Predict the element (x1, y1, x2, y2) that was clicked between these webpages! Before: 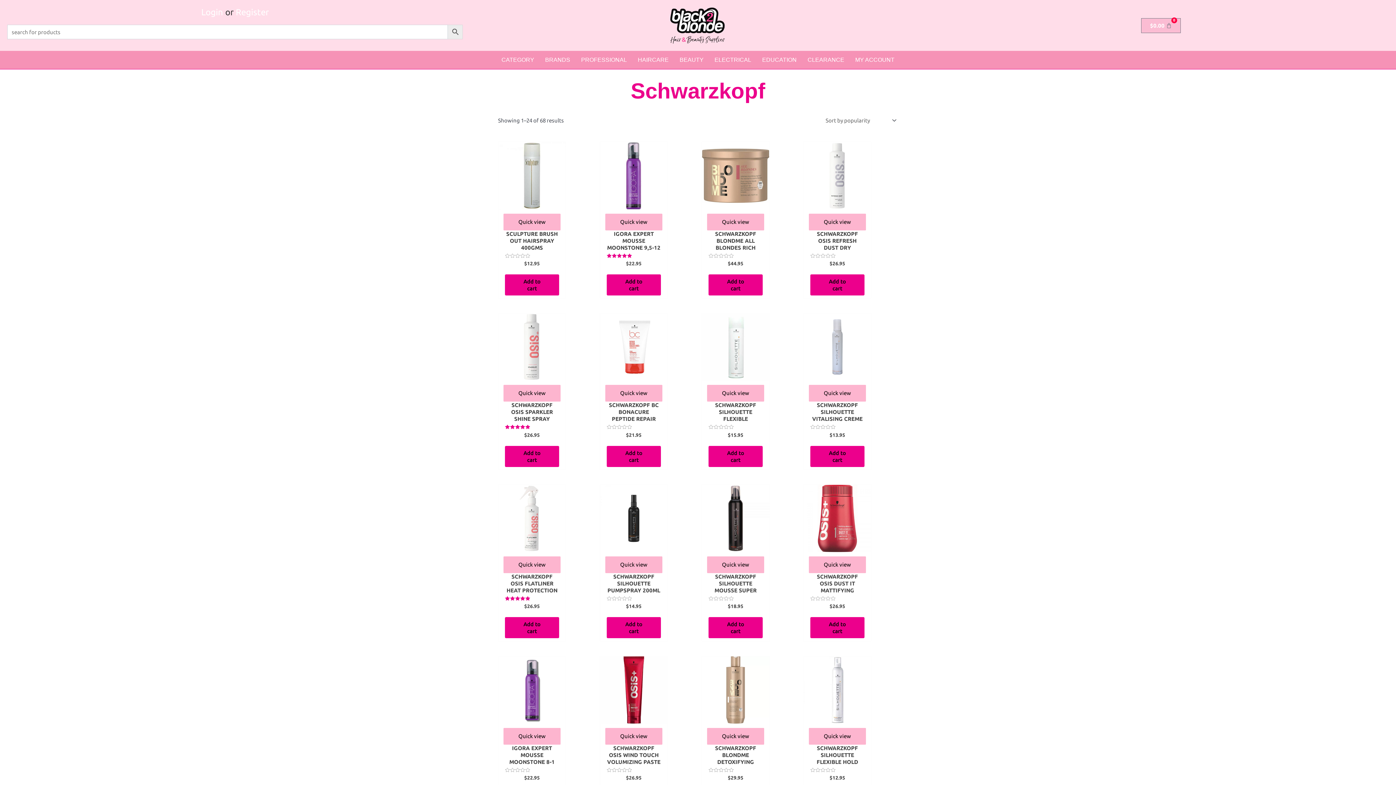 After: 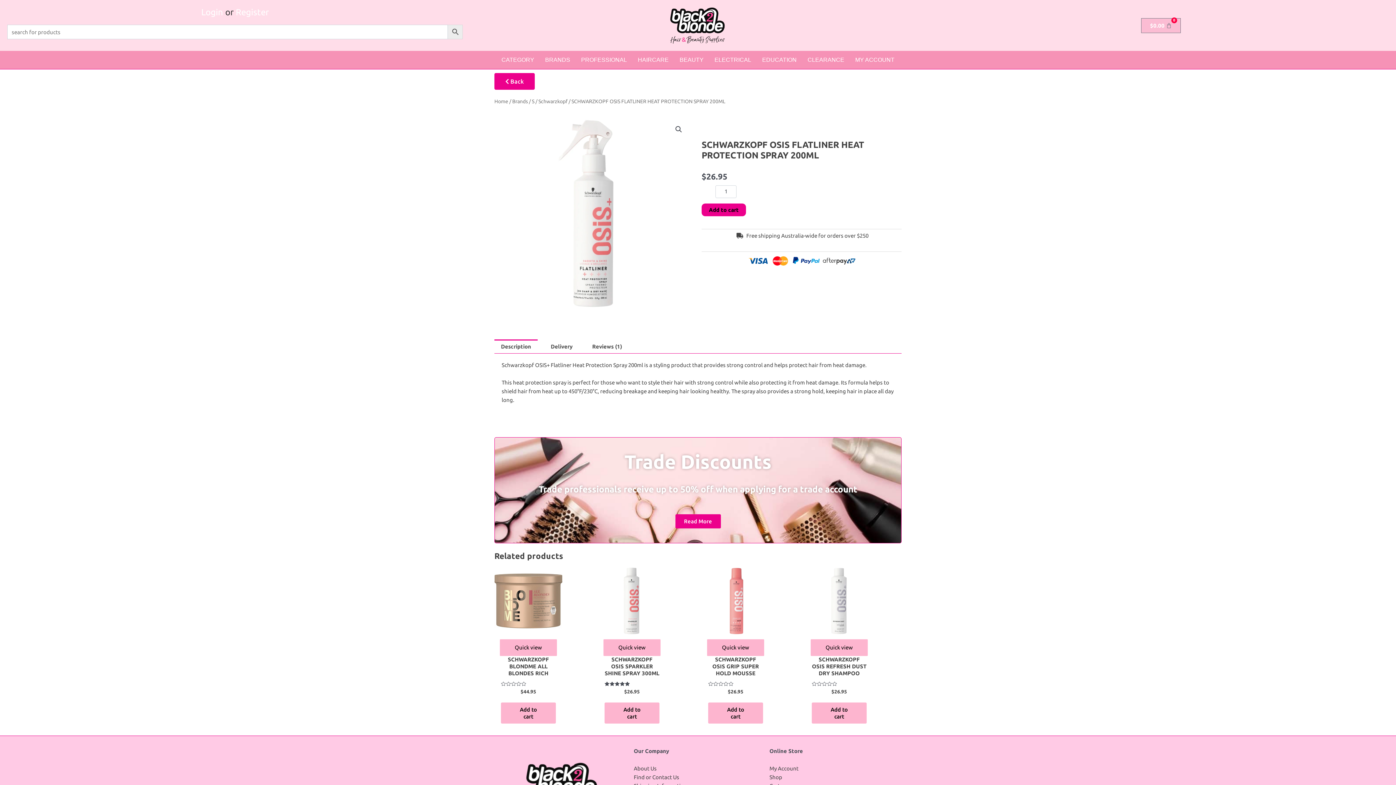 Action: bbox: (498, 485, 565, 552)